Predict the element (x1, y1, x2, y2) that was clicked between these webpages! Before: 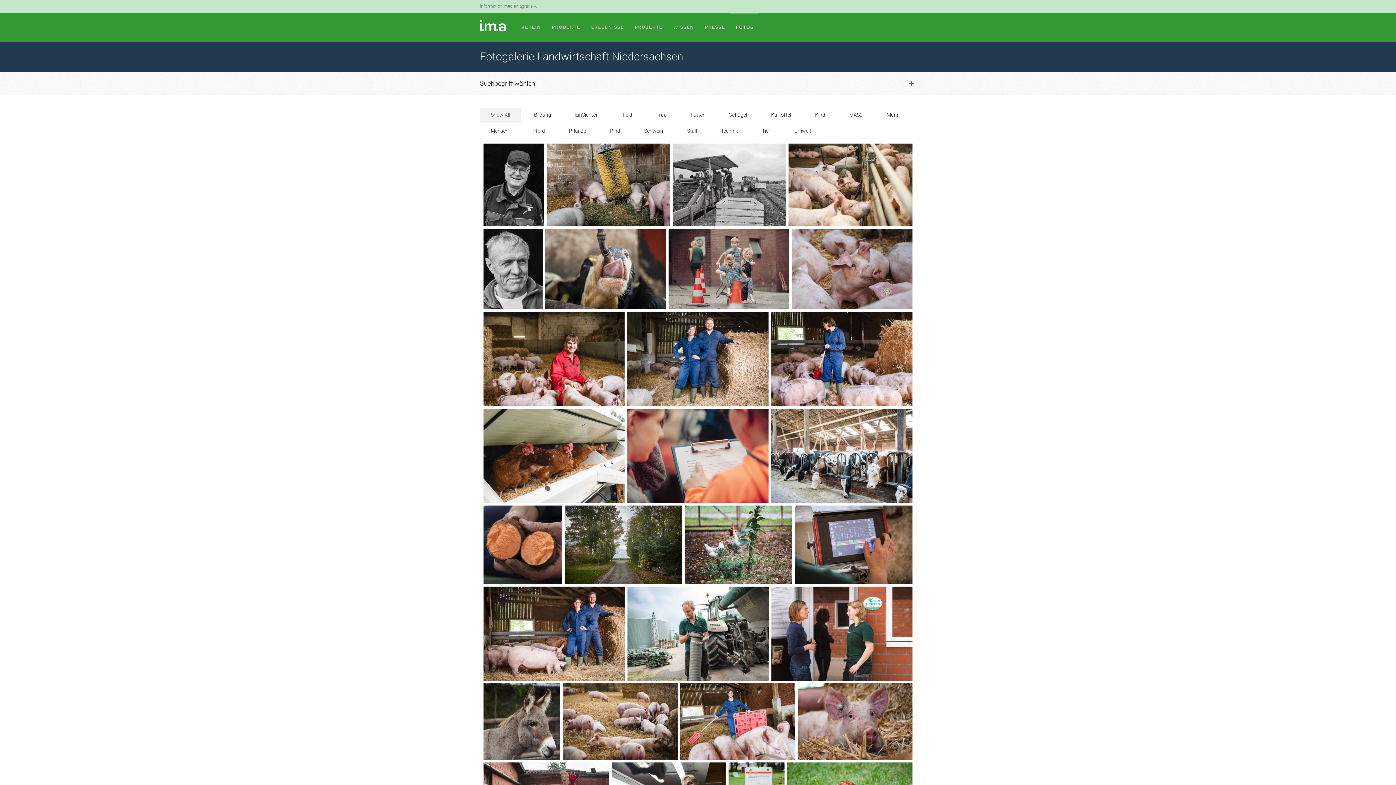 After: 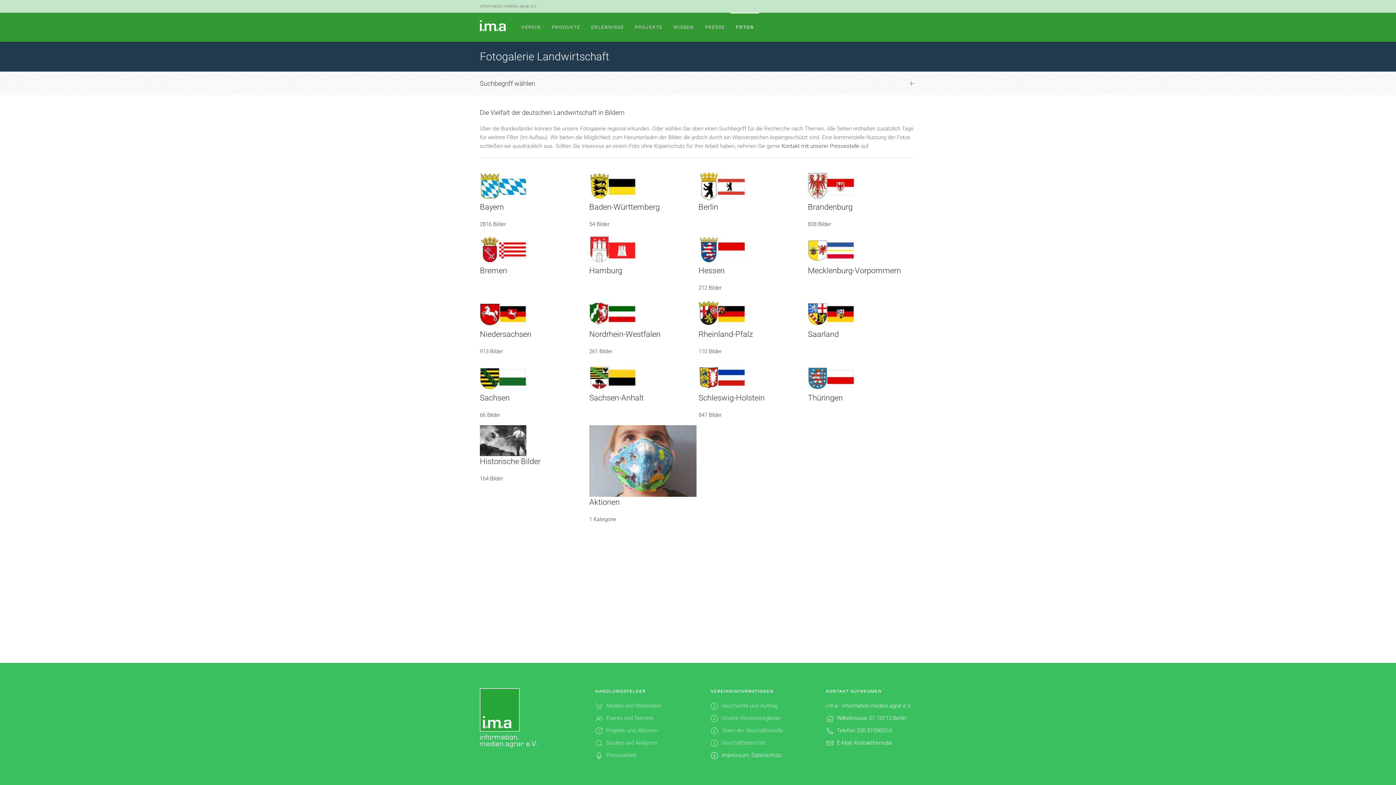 Action: label: Fotogalerie Landwirtschaft Niedersachsen bbox: (480, 50, 683, 62)